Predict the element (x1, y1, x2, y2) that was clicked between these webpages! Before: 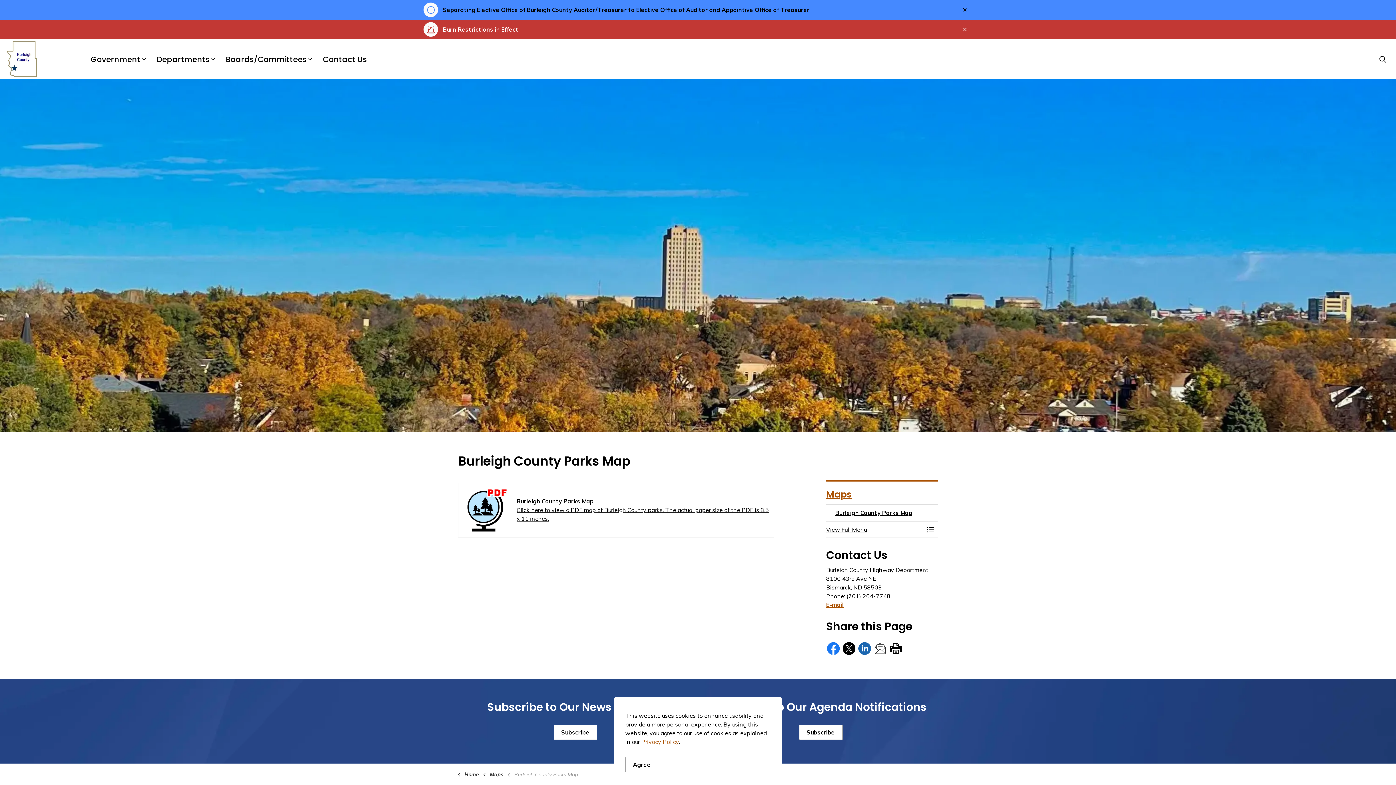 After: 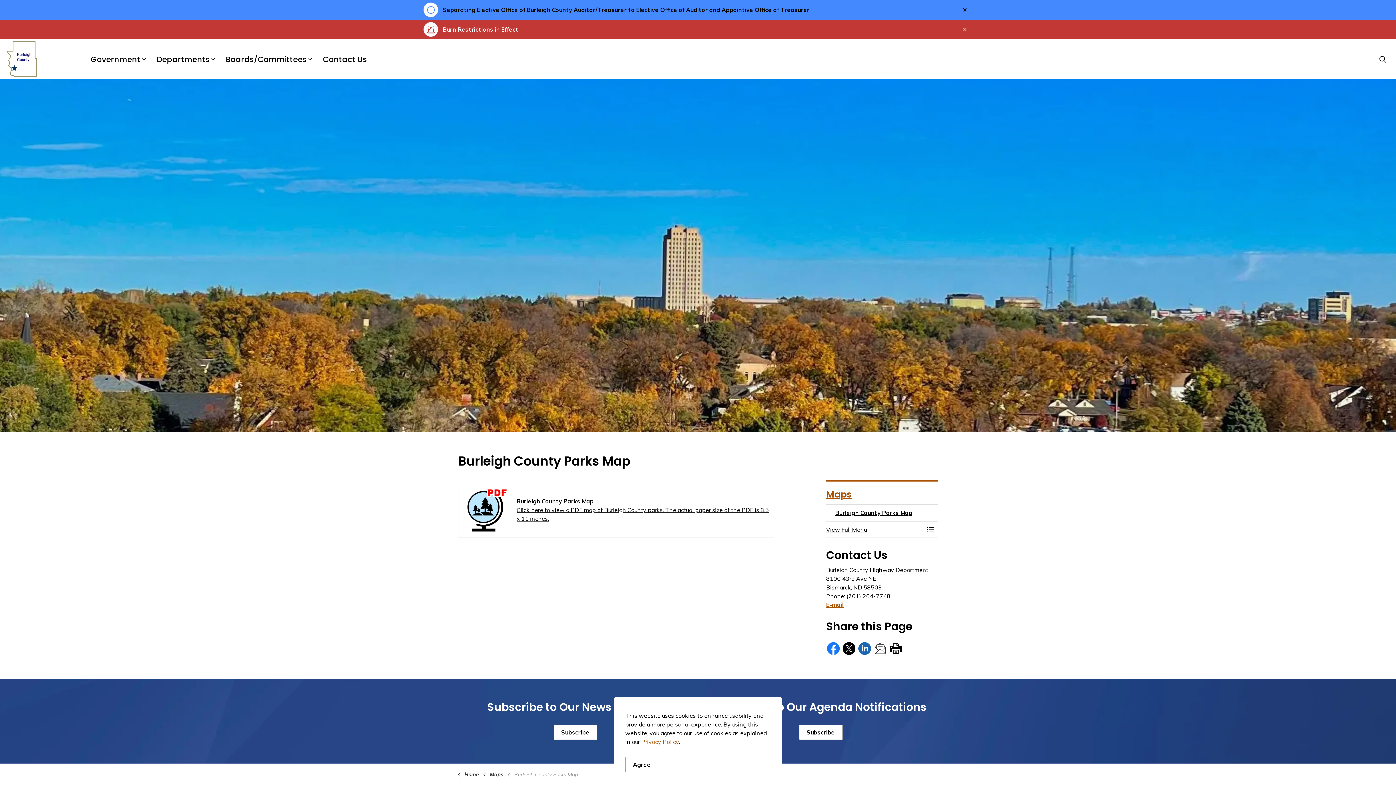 Action: bbox: (858, 642, 871, 655) label: Share this page on LinkedIn